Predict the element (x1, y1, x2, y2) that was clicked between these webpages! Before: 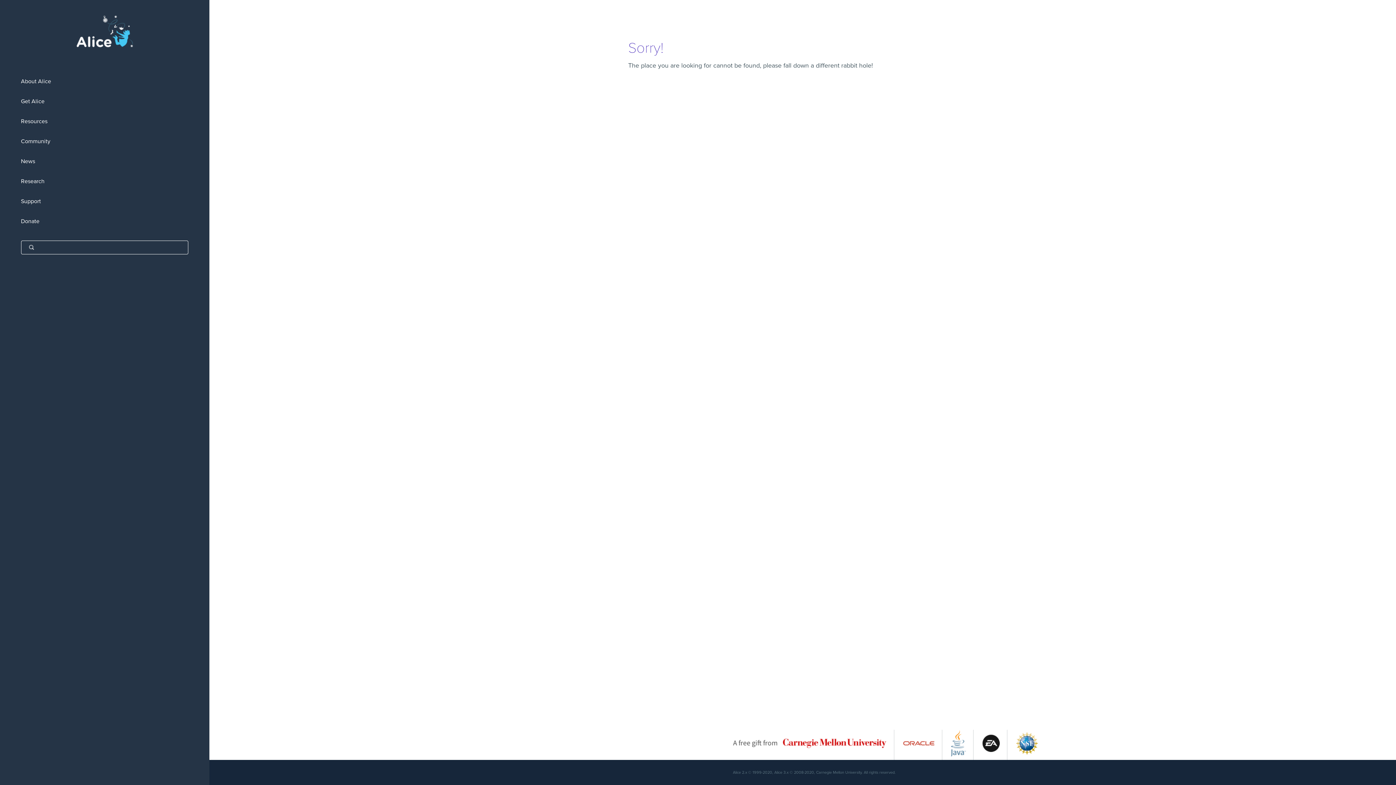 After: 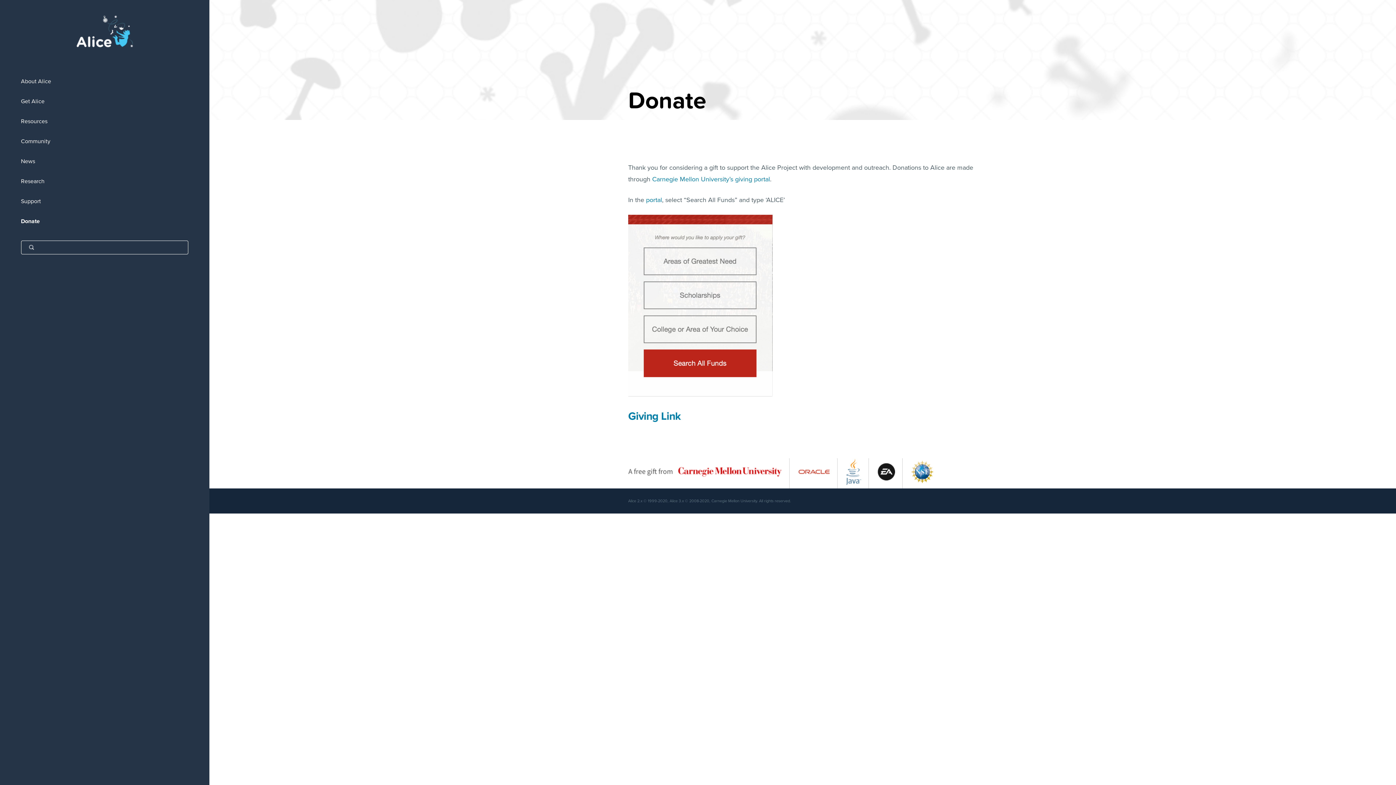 Action: label: Donate bbox: (0, 211, 209, 231)